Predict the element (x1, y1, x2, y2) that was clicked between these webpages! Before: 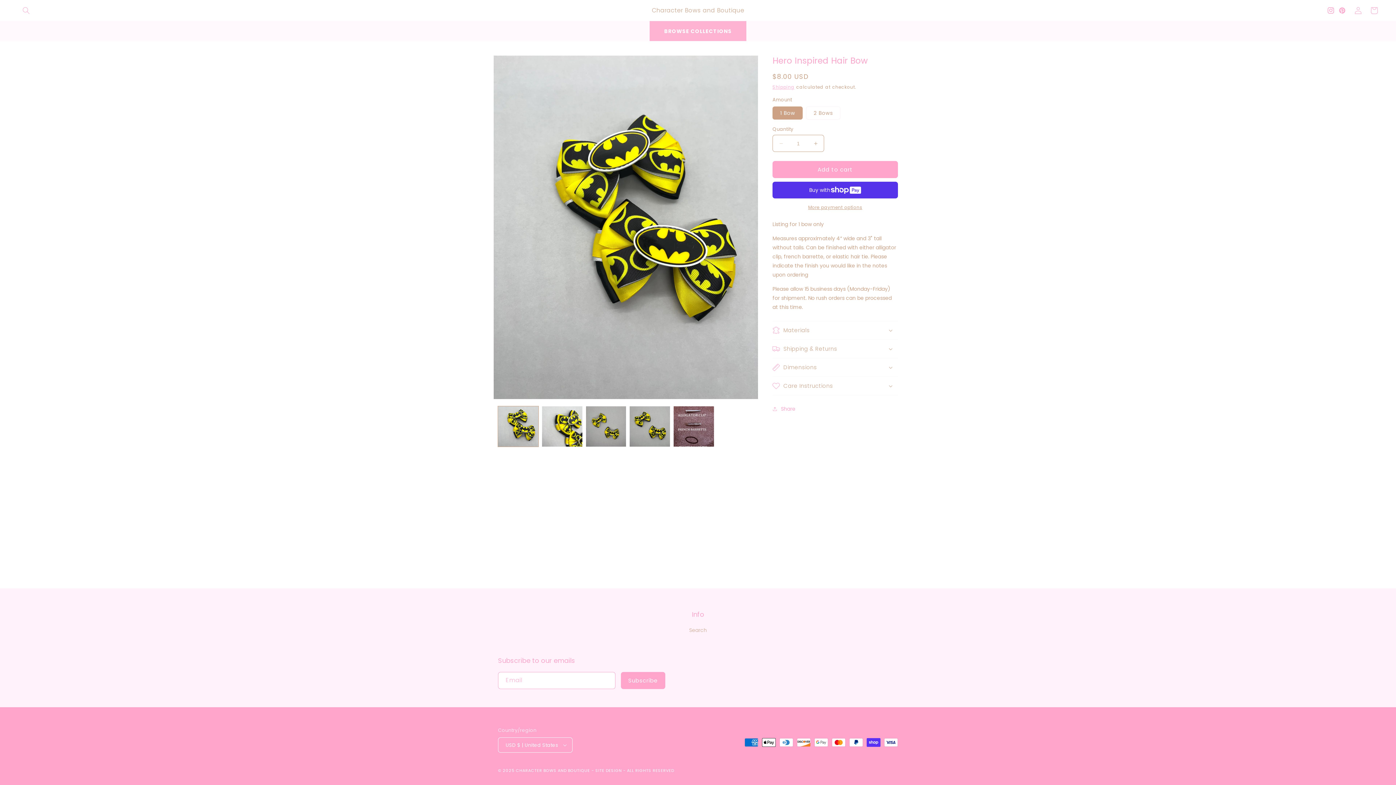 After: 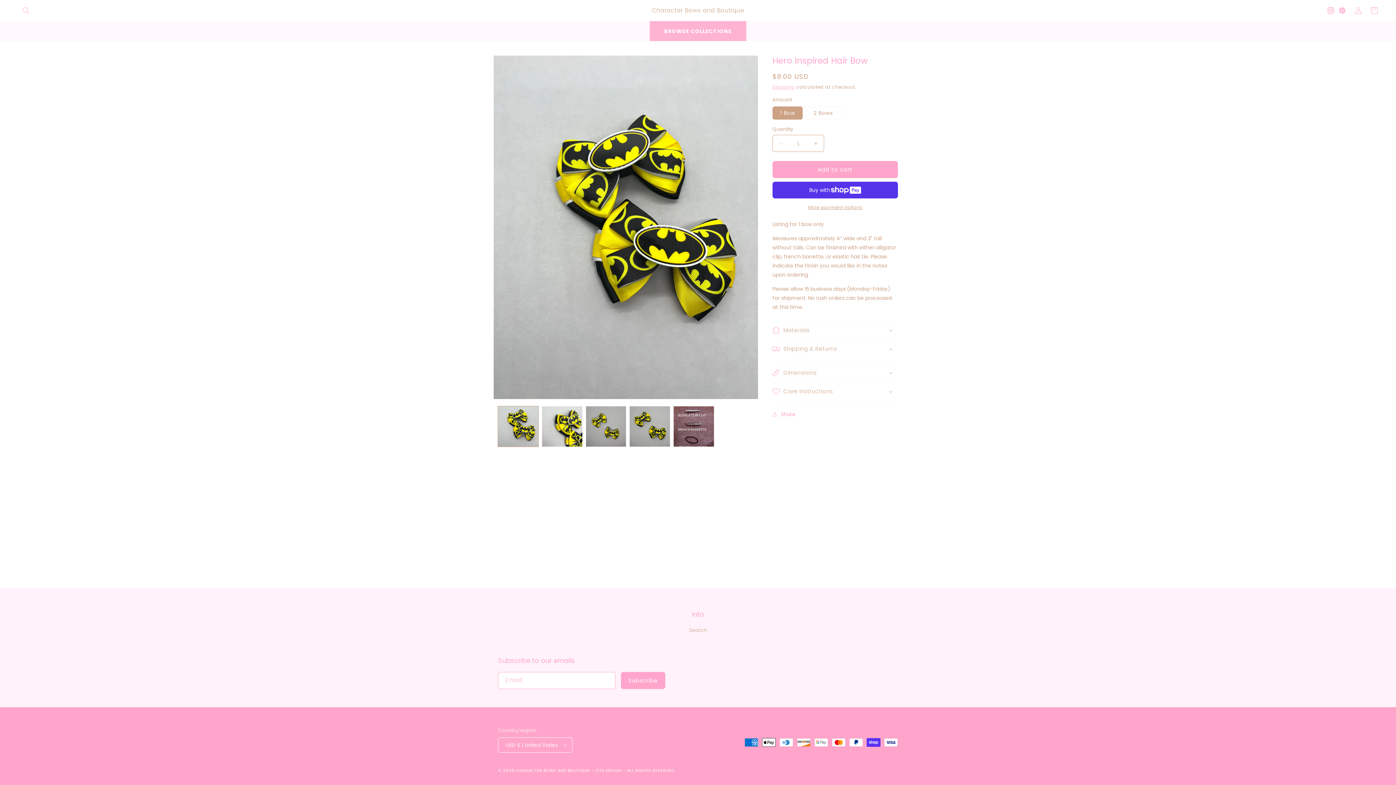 Action: label: Shipping & Returns bbox: (772, 340, 898, 358)